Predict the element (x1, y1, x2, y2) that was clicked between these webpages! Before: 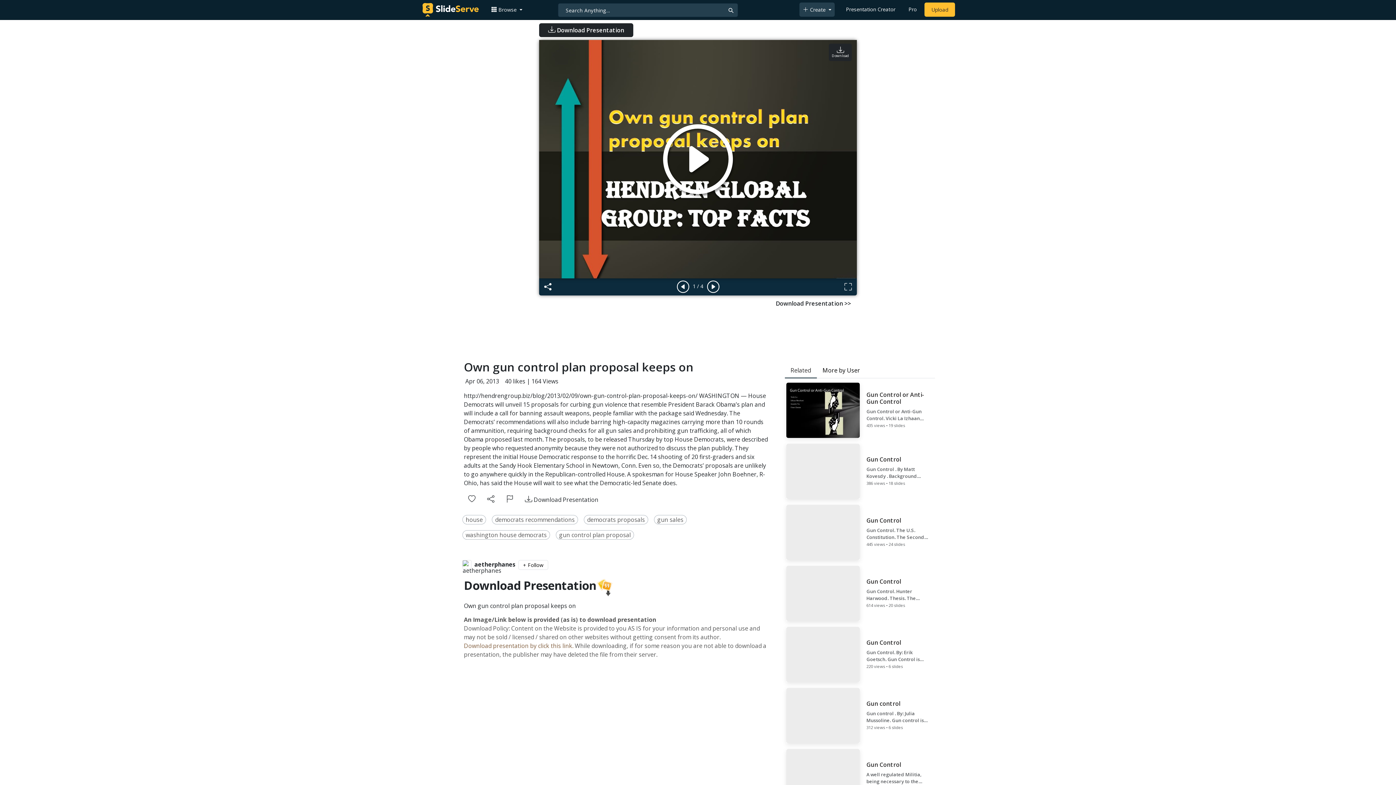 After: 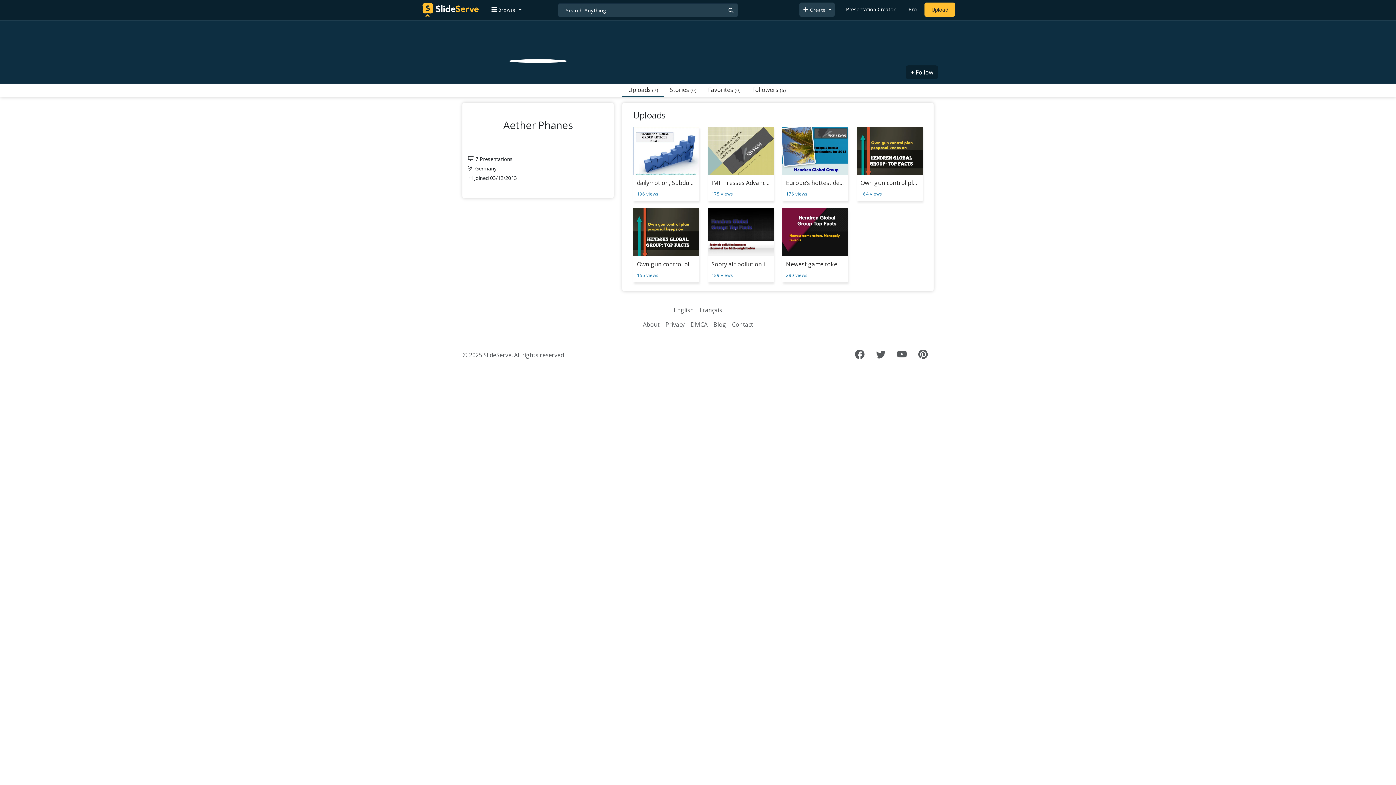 Action: bbox: (474, 560, 515, 570) label: aetherphanes